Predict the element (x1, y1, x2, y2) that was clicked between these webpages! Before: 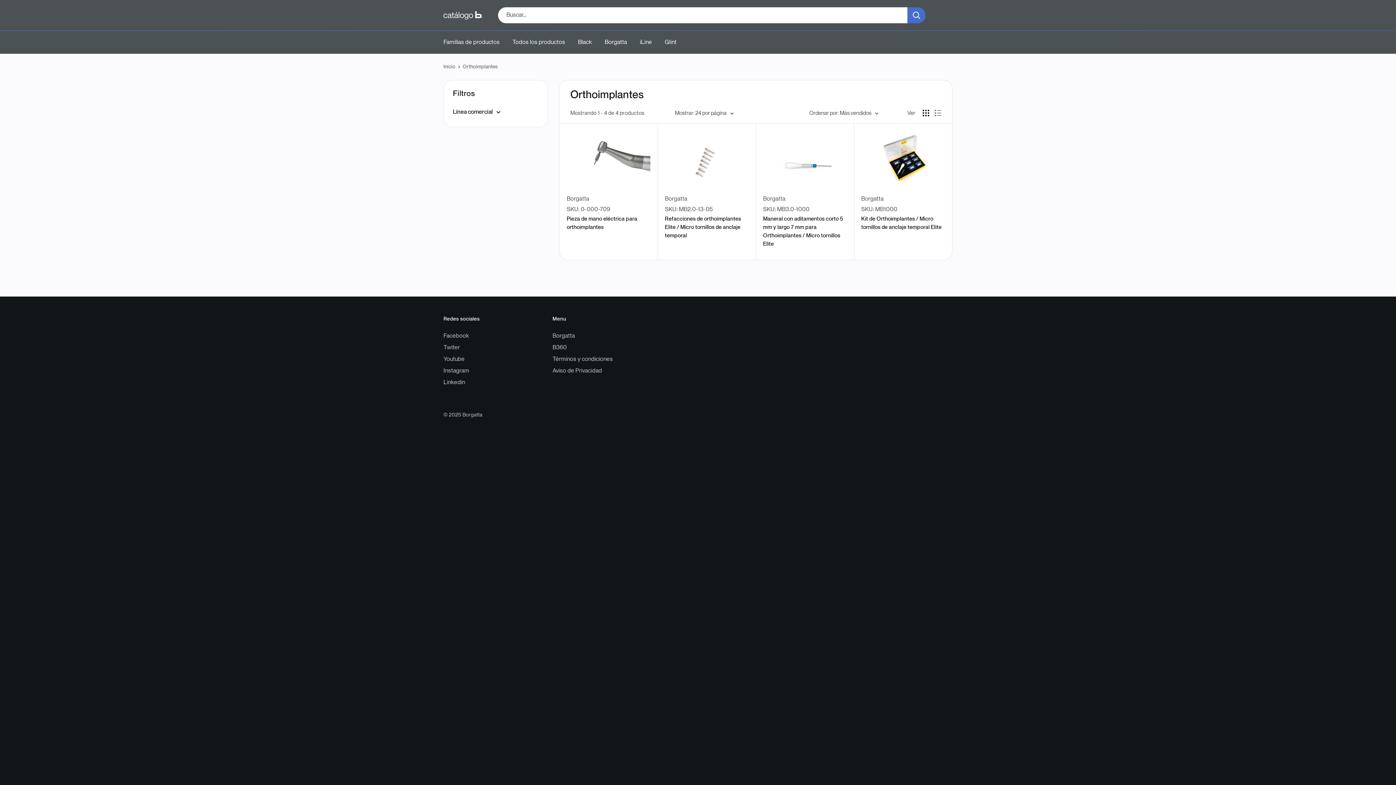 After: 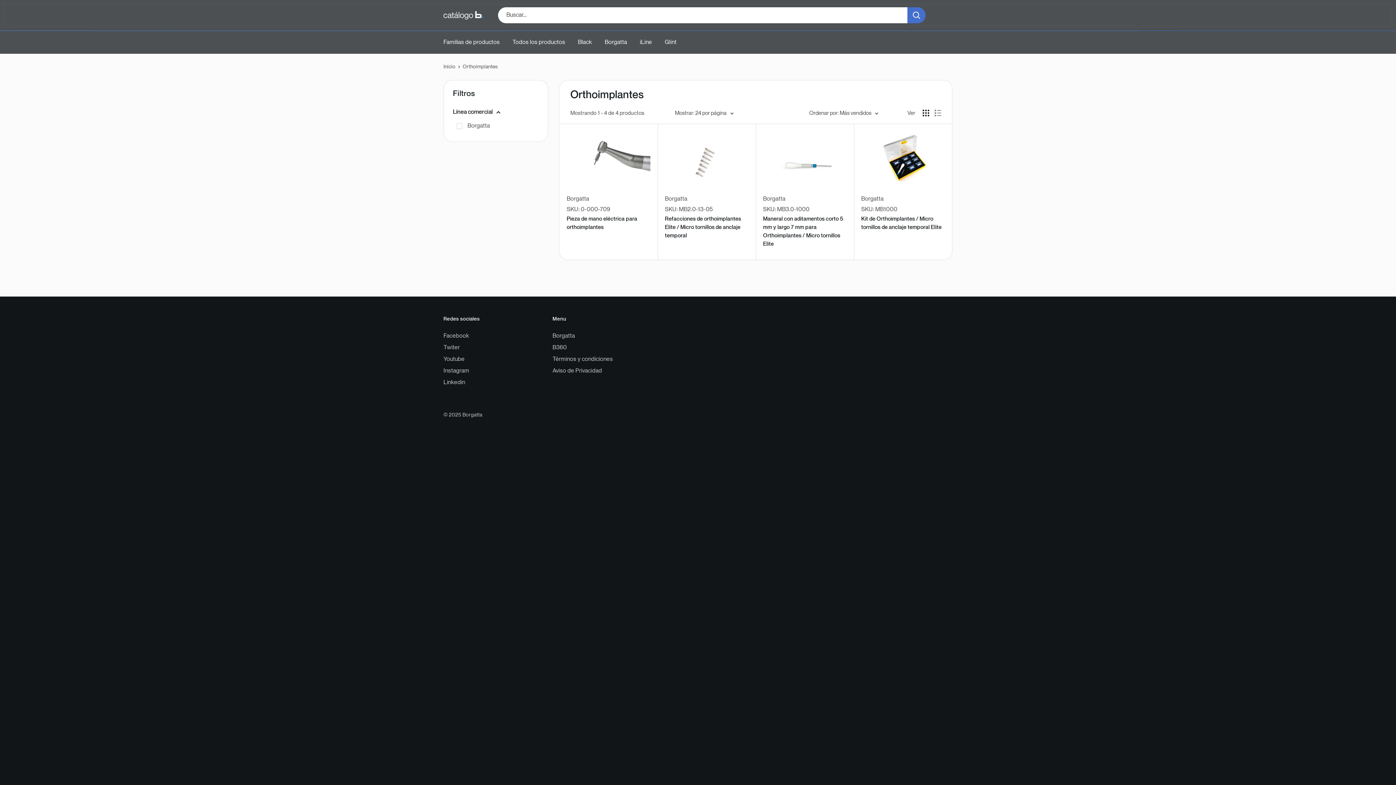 Action: label: Línea comercial bbox: (453, 106, 538, 117)